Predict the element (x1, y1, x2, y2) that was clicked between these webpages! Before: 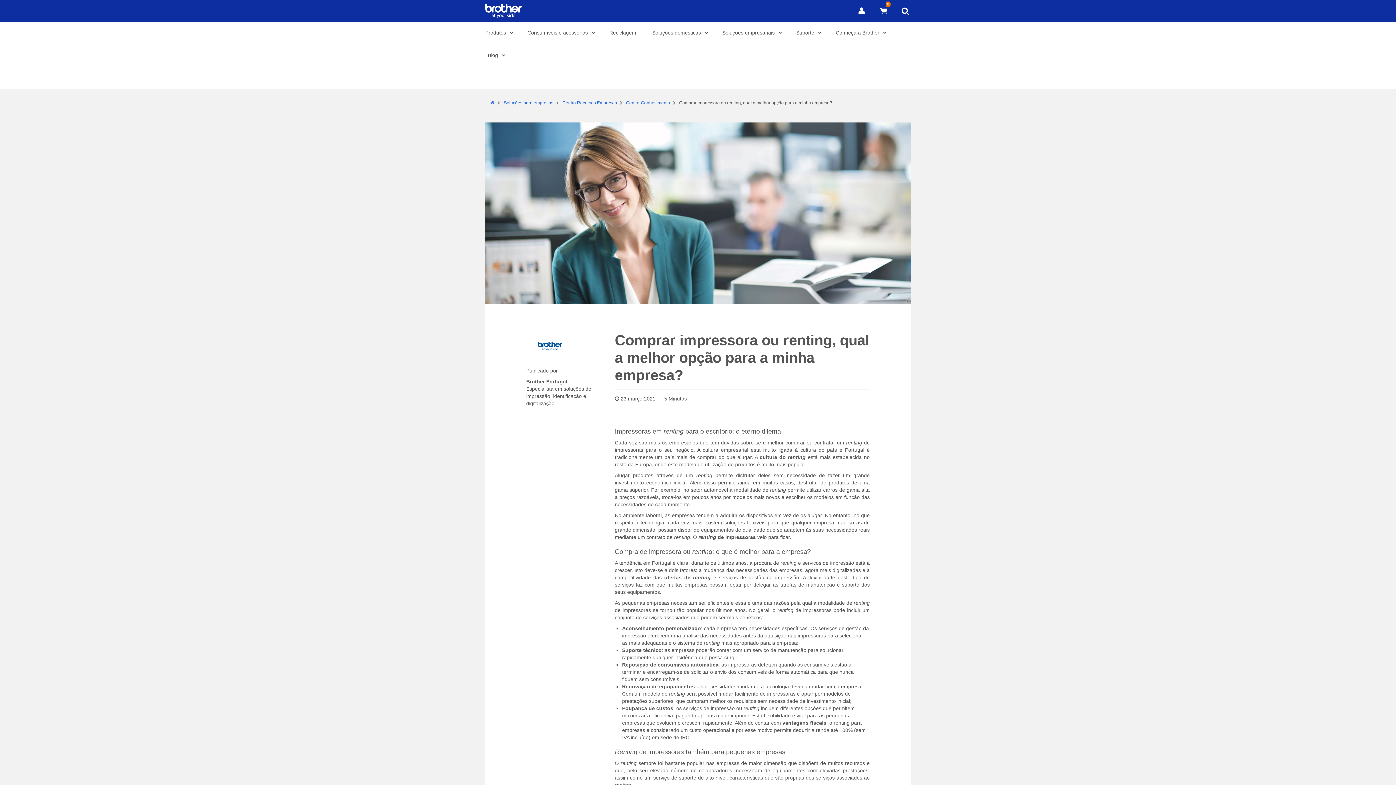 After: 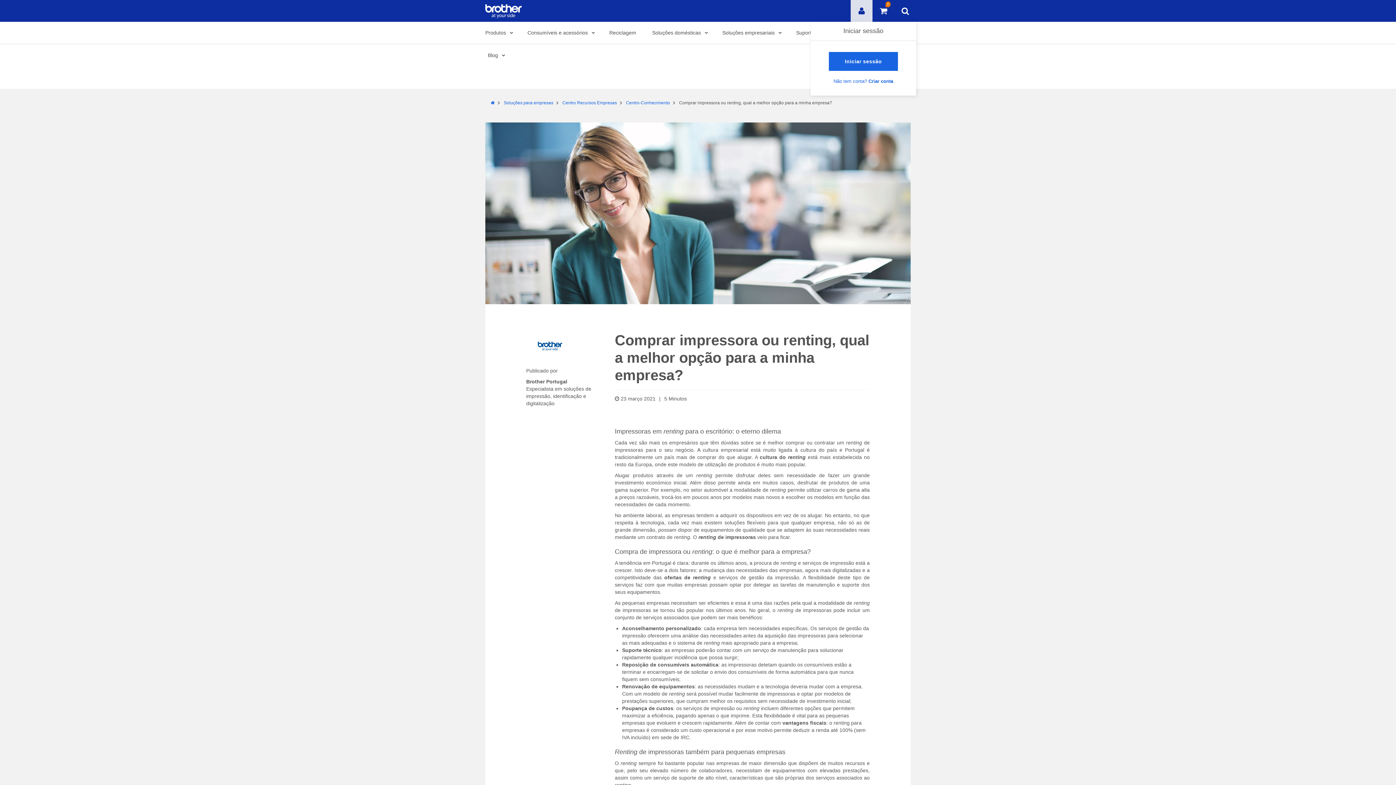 Action: bbox: (850, 0, 872, 21)